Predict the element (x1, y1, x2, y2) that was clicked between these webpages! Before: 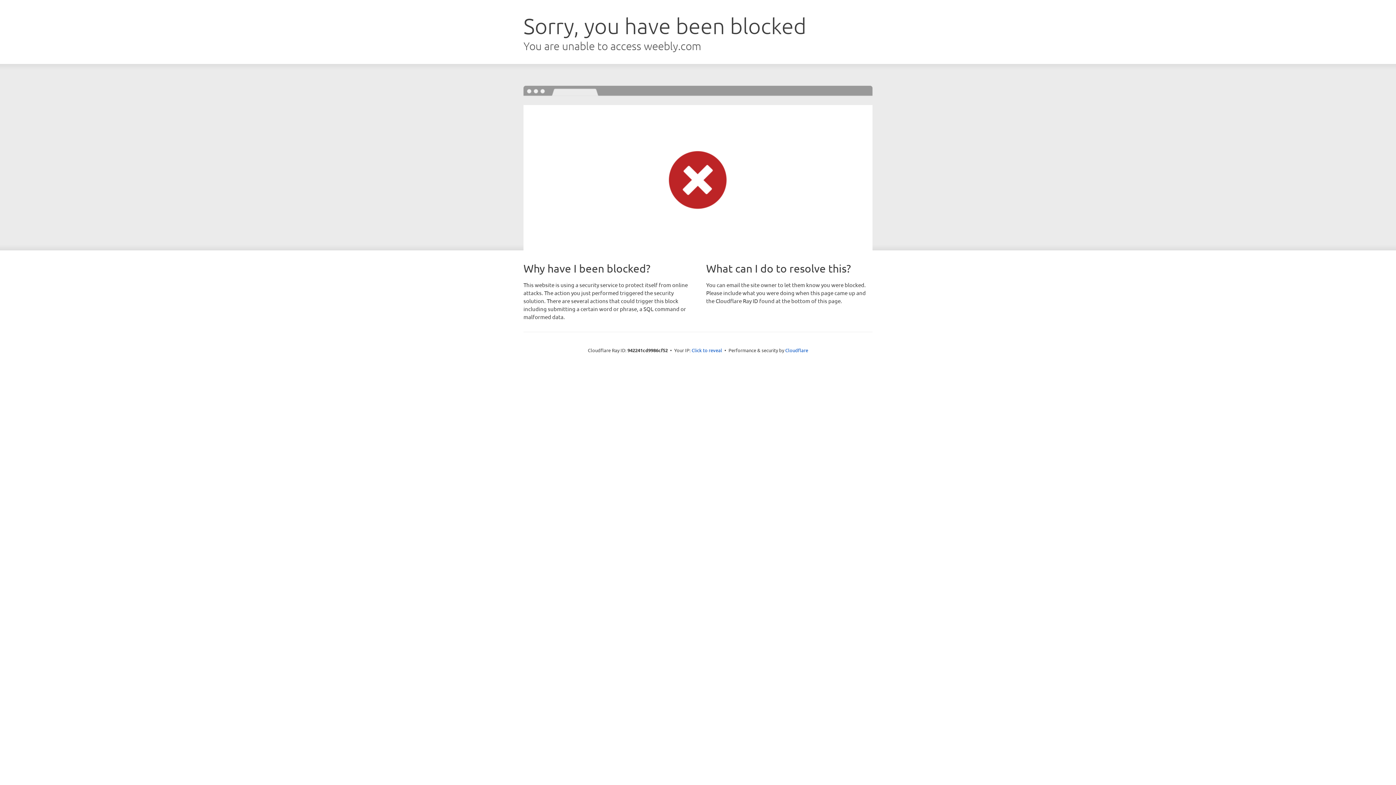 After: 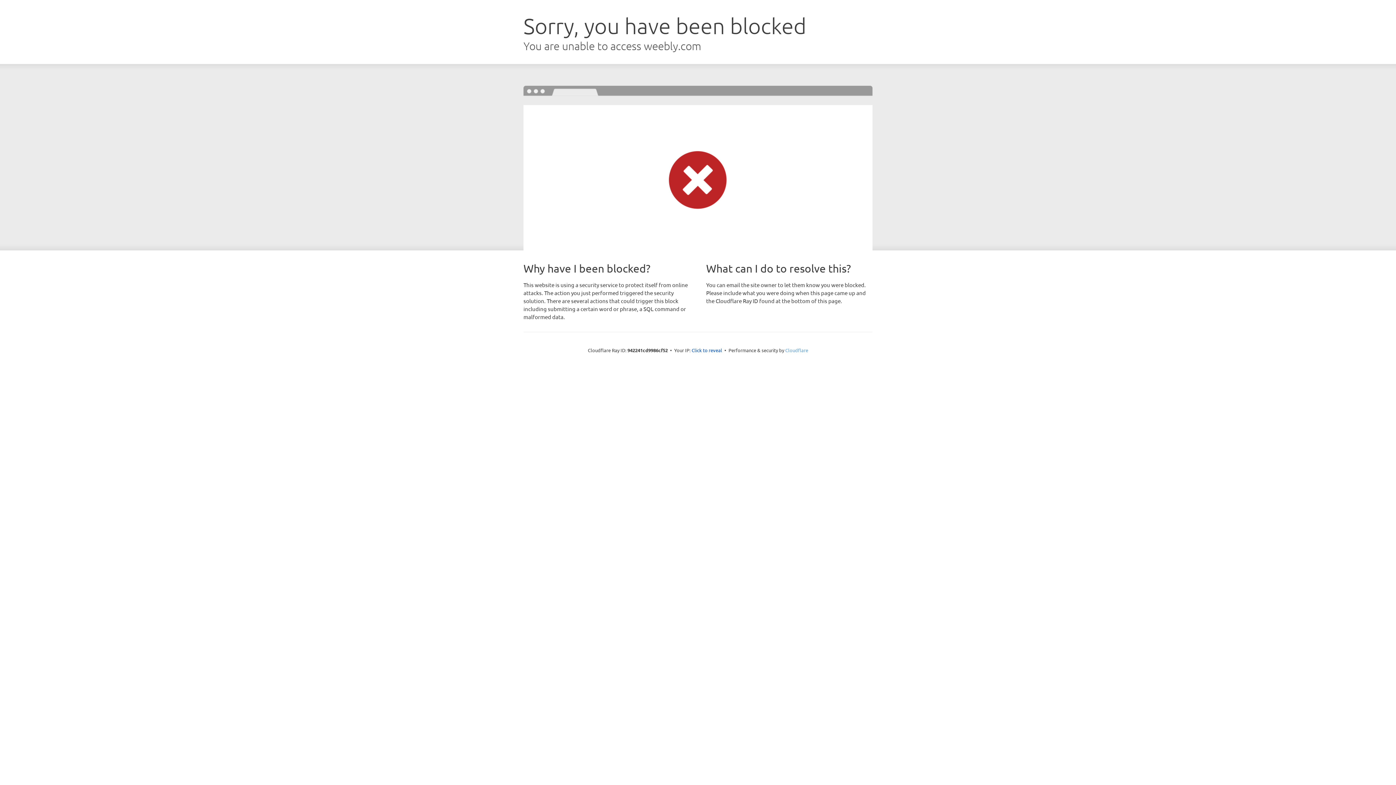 Action: bbox: (785, 347, 808, 353) label: Cloudflare